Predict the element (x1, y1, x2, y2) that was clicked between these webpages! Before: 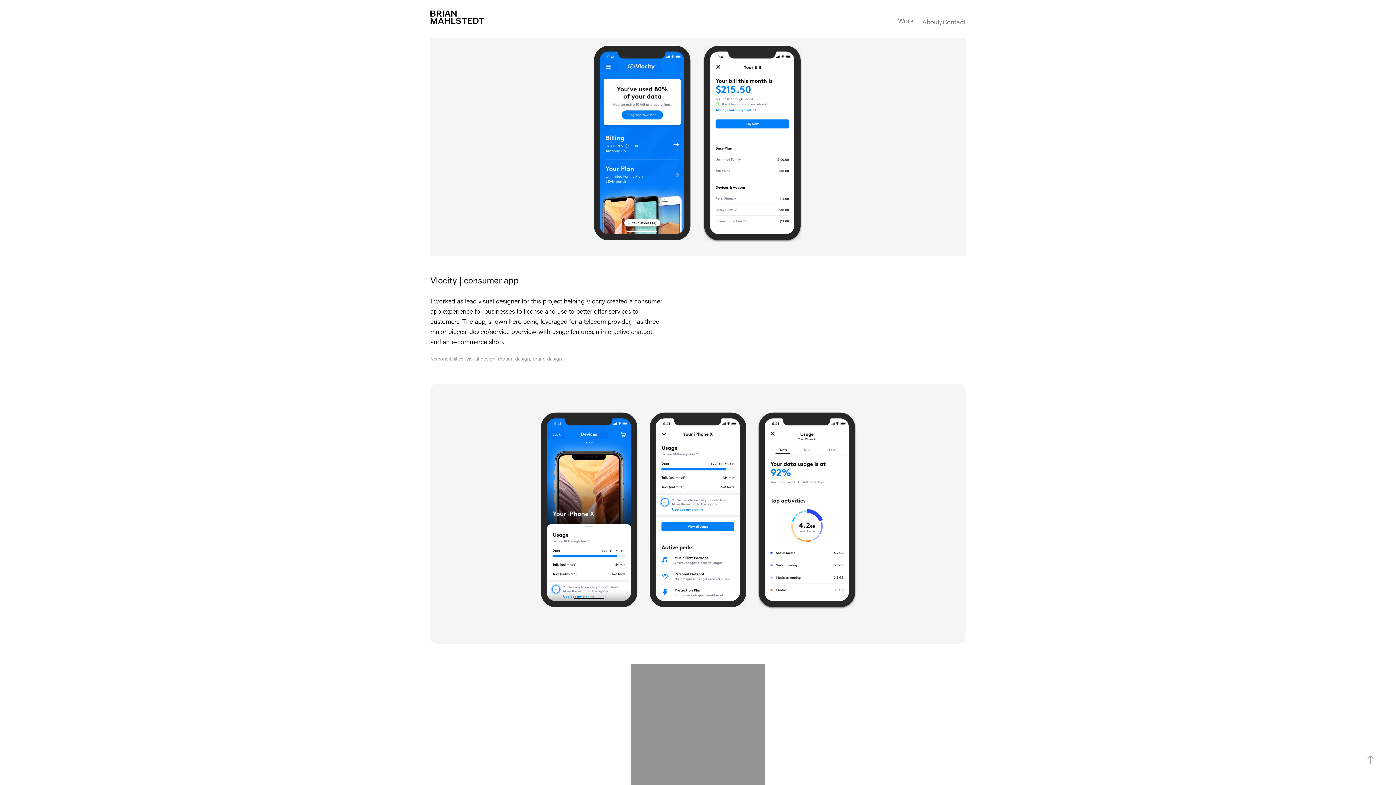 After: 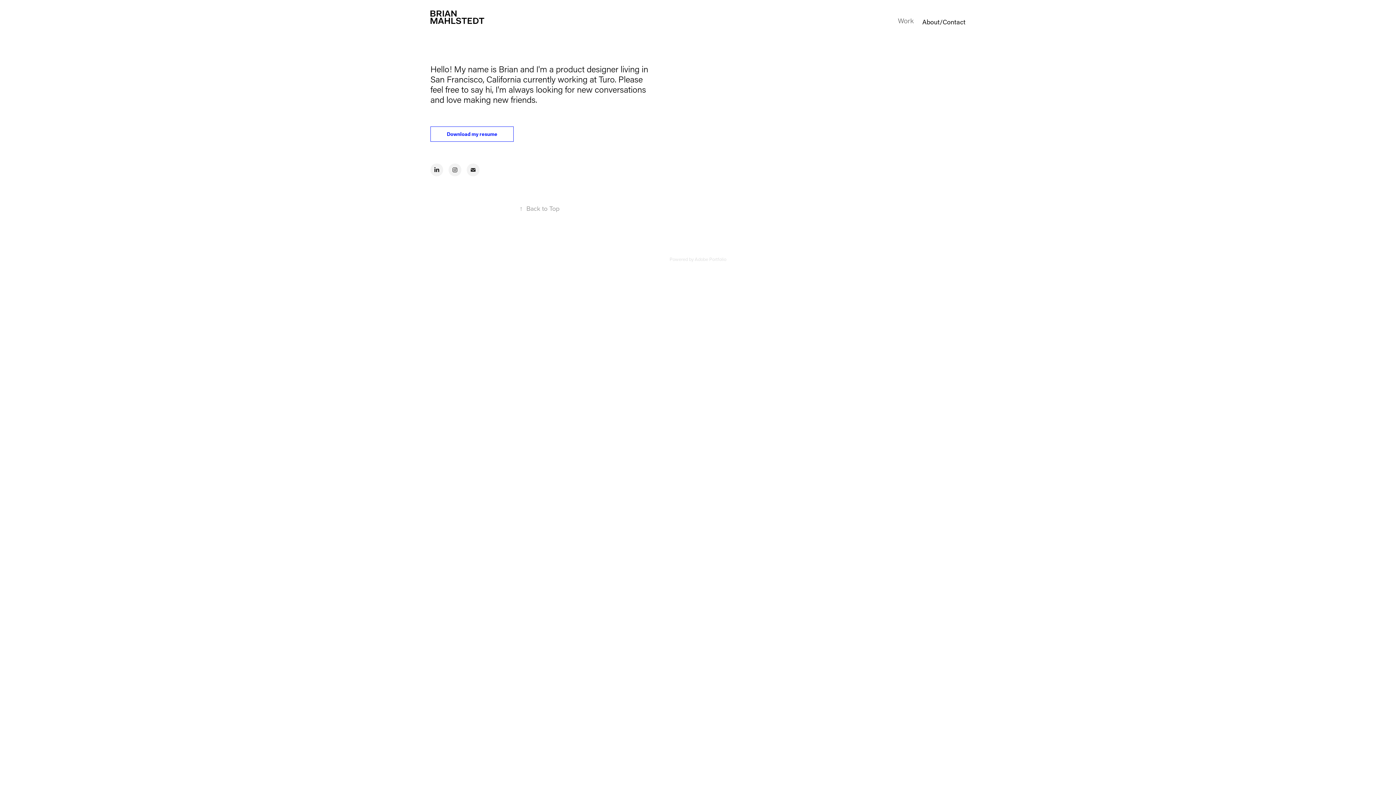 Action: label: About/Contact bbox: (922, 17, 965, 26)